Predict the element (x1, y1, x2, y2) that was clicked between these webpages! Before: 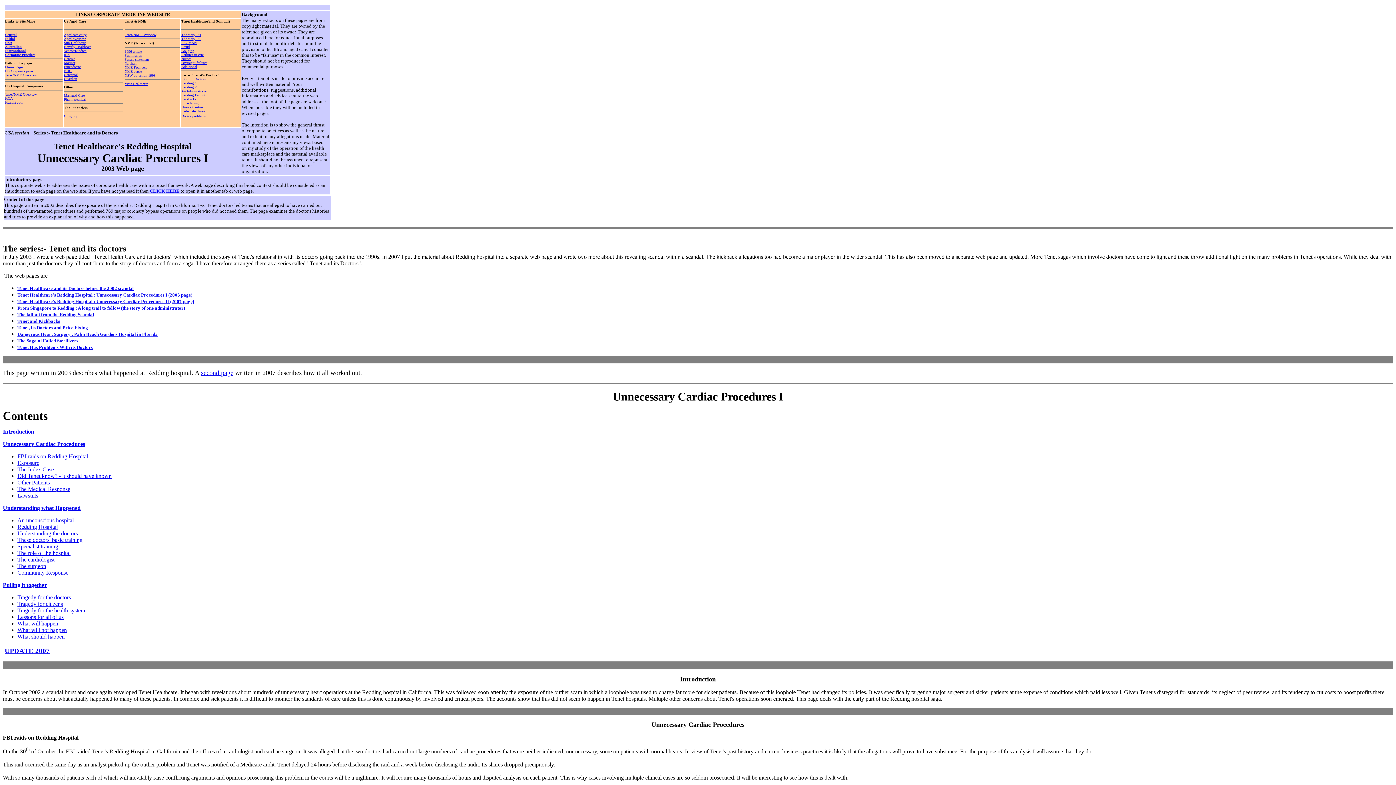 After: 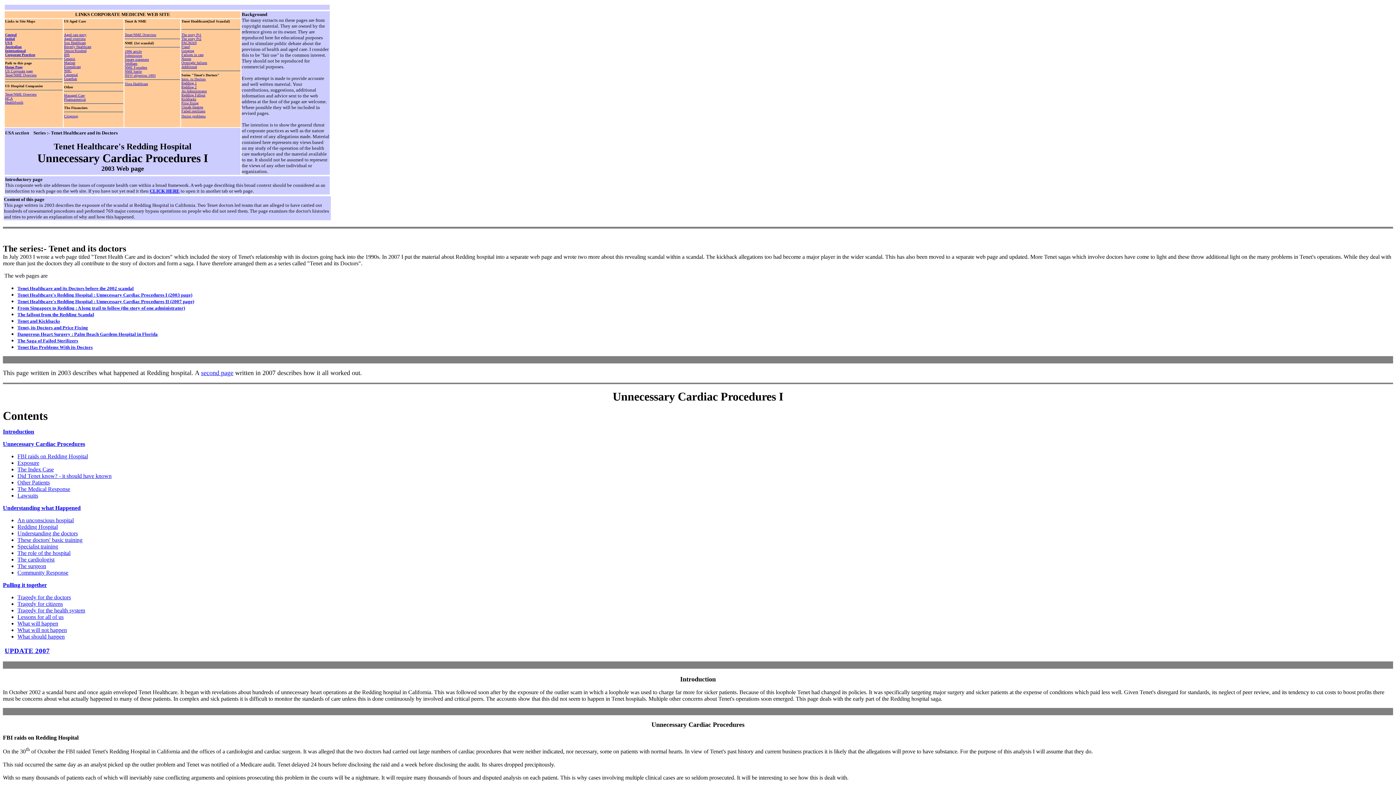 Action: bbox: (5, 50, 35, 57) label: Corporate Practices